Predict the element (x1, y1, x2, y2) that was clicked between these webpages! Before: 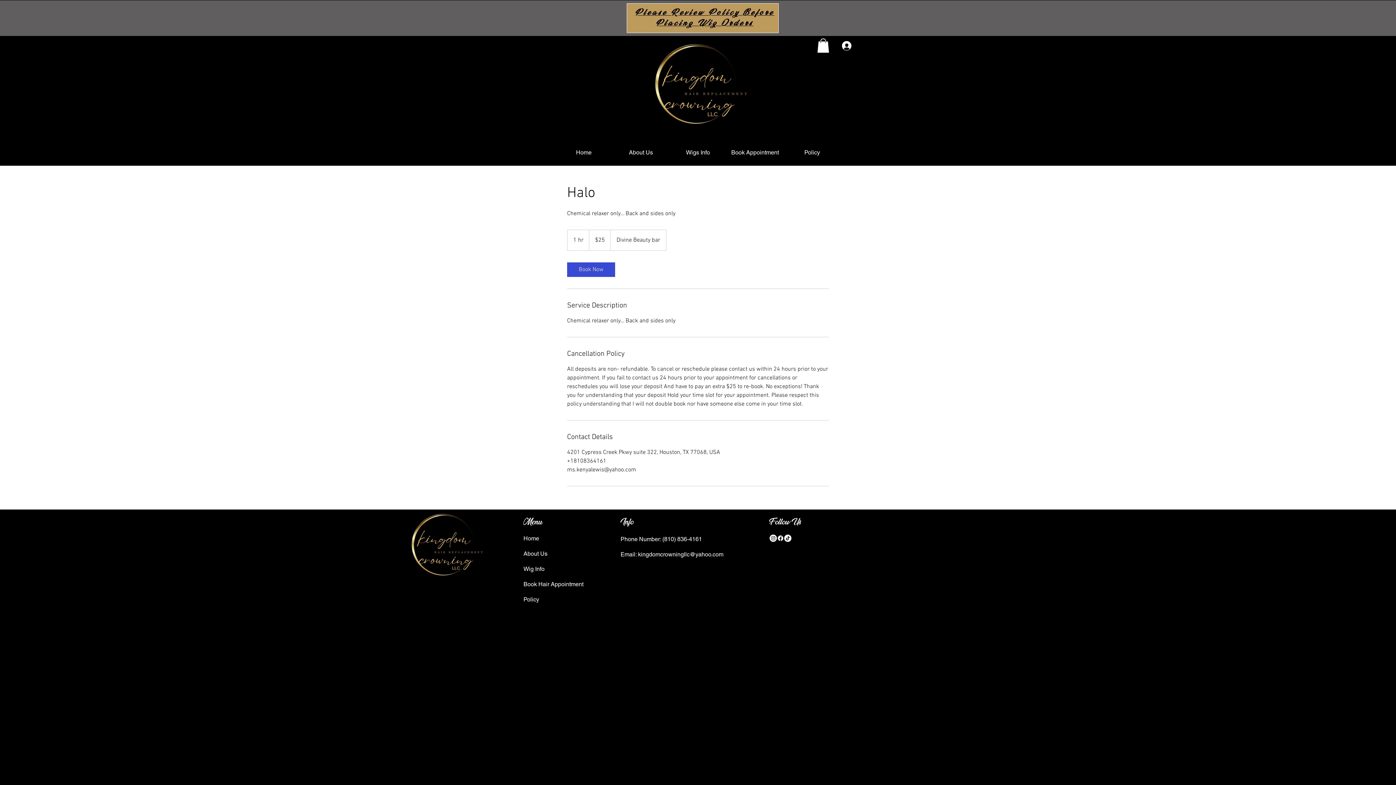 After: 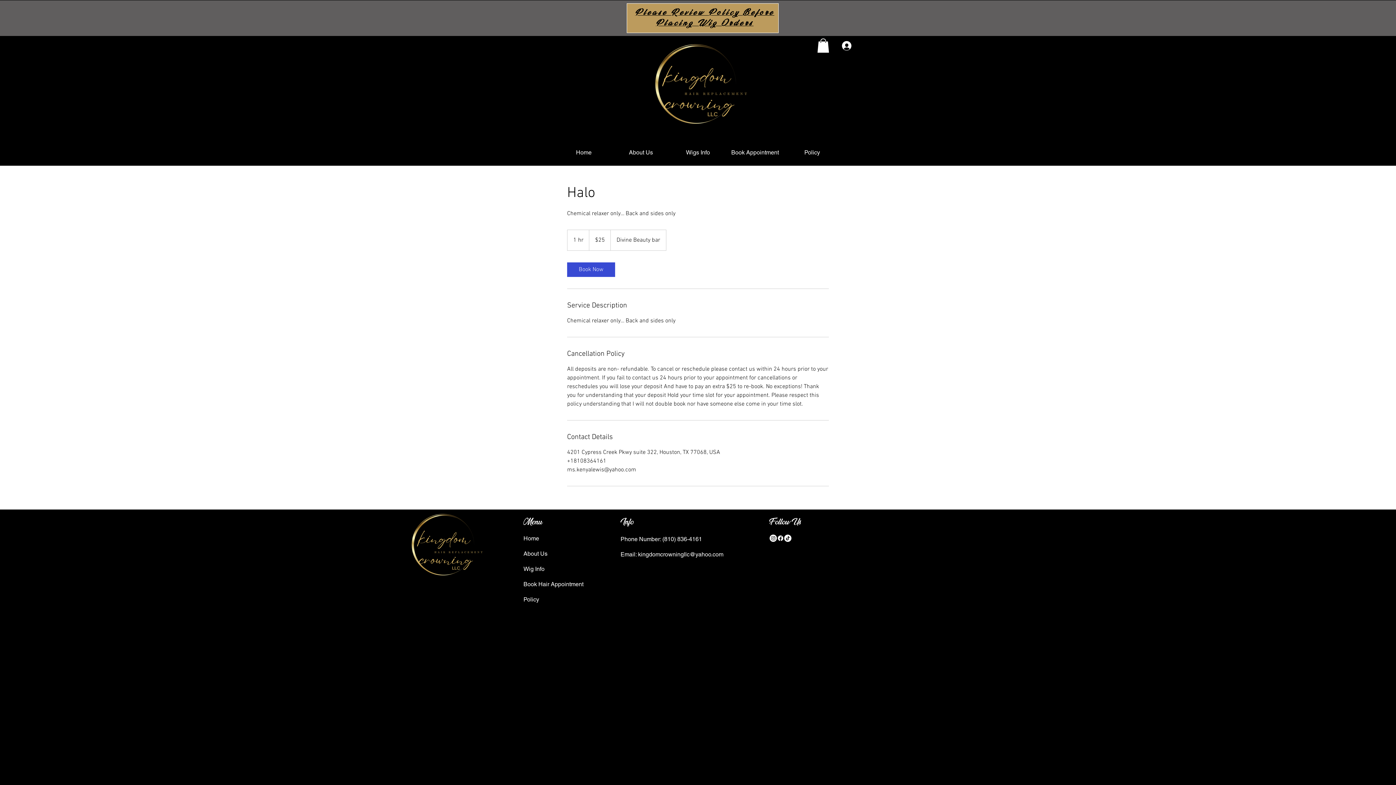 Action: bbox: (817, 38, 829, 52)